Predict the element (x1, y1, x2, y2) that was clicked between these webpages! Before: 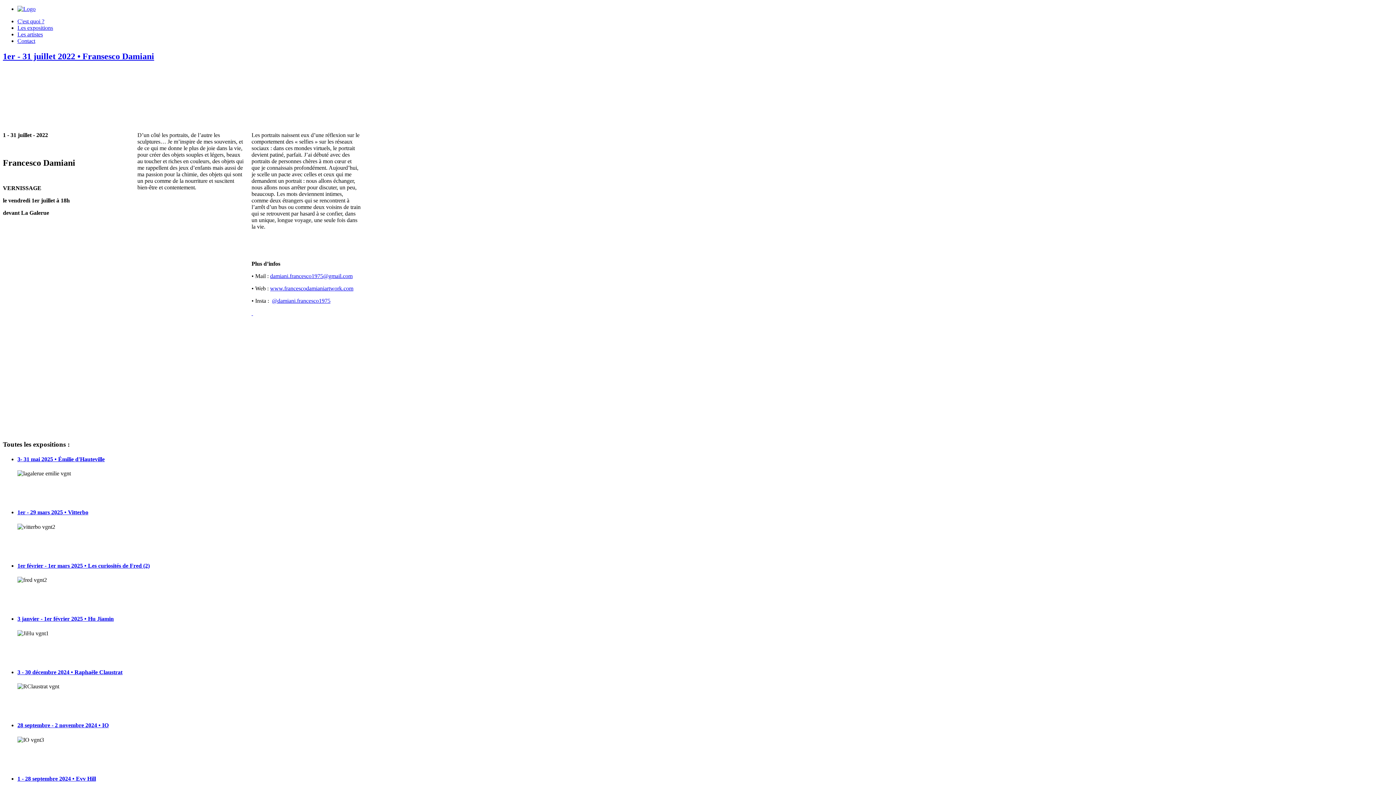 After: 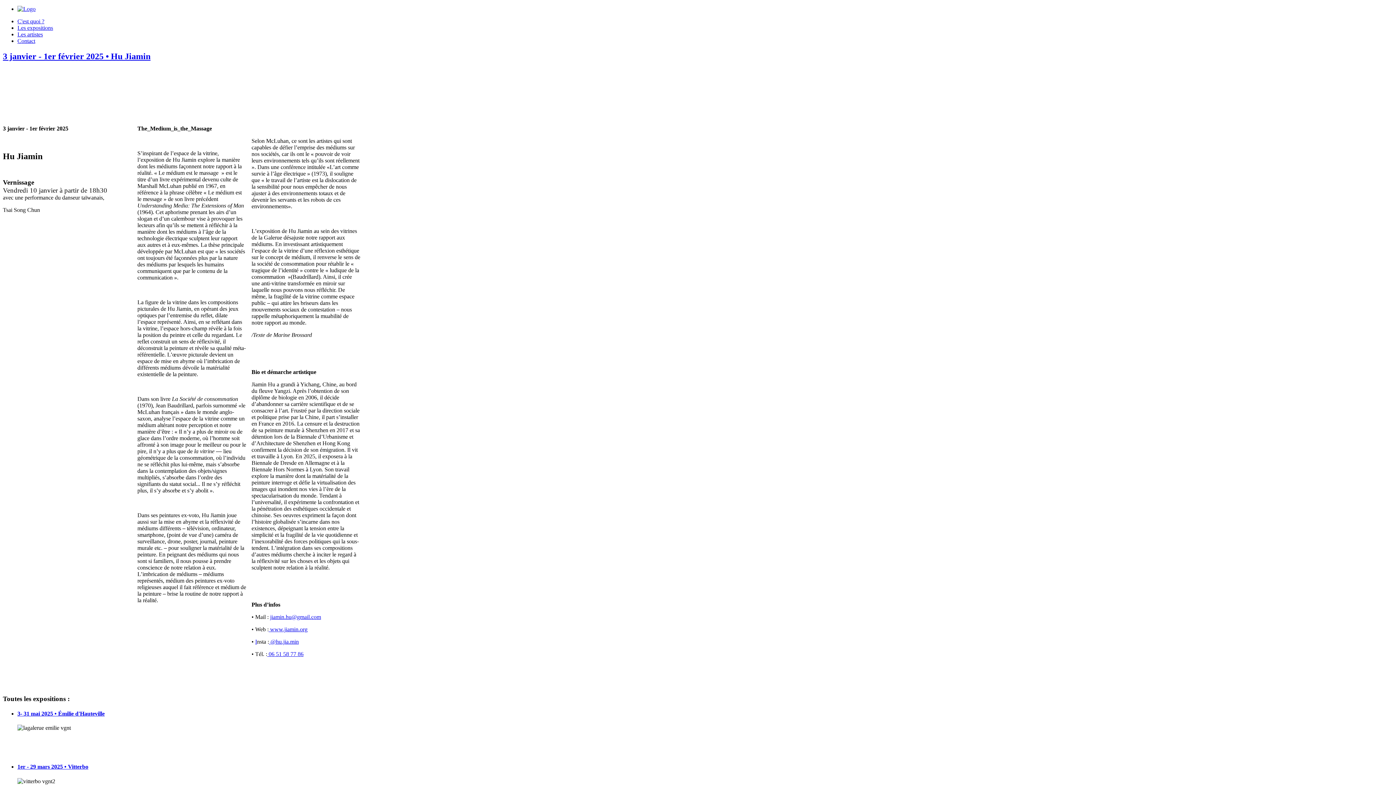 Action: bbox: (17, 616, 113, 622) label: 3 janvier - 1er février 2025 • Hu Jiamin